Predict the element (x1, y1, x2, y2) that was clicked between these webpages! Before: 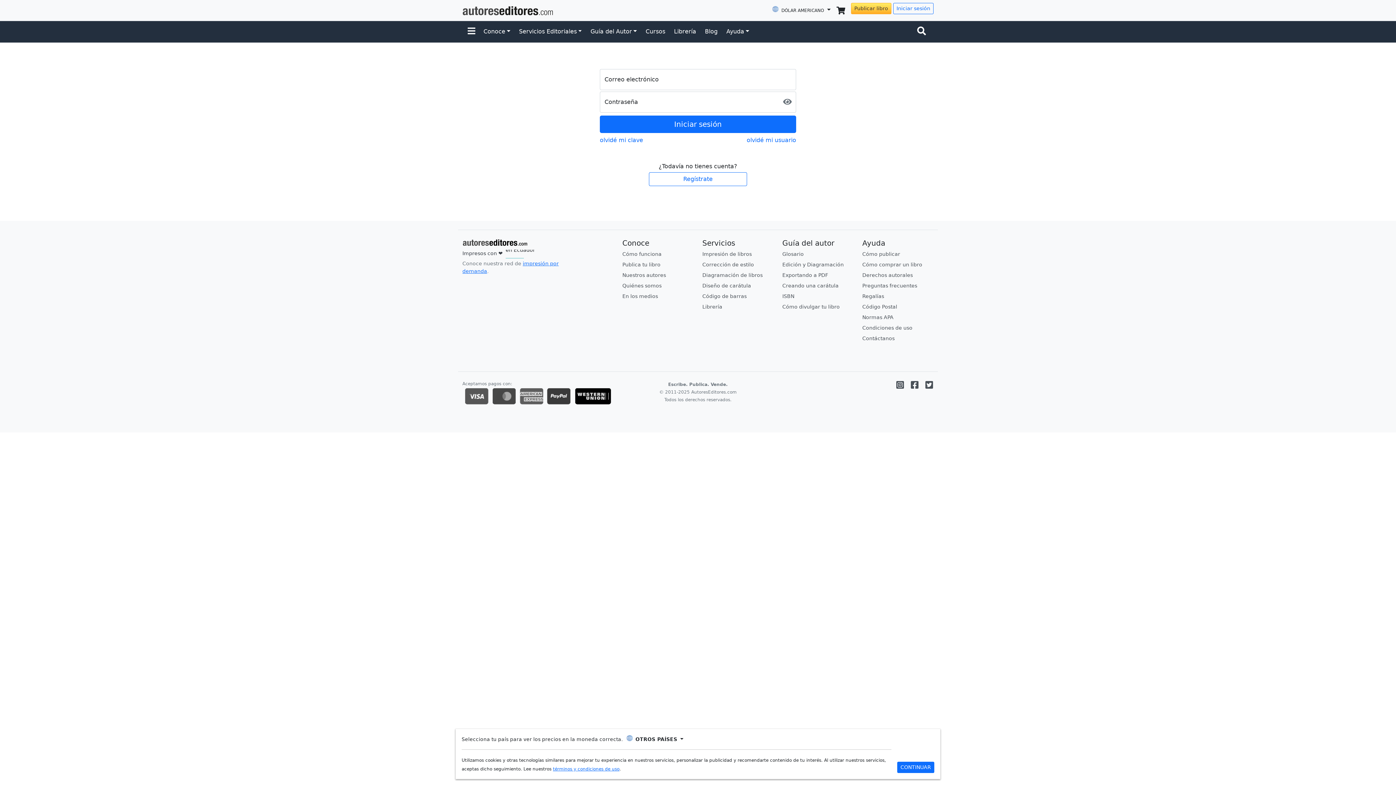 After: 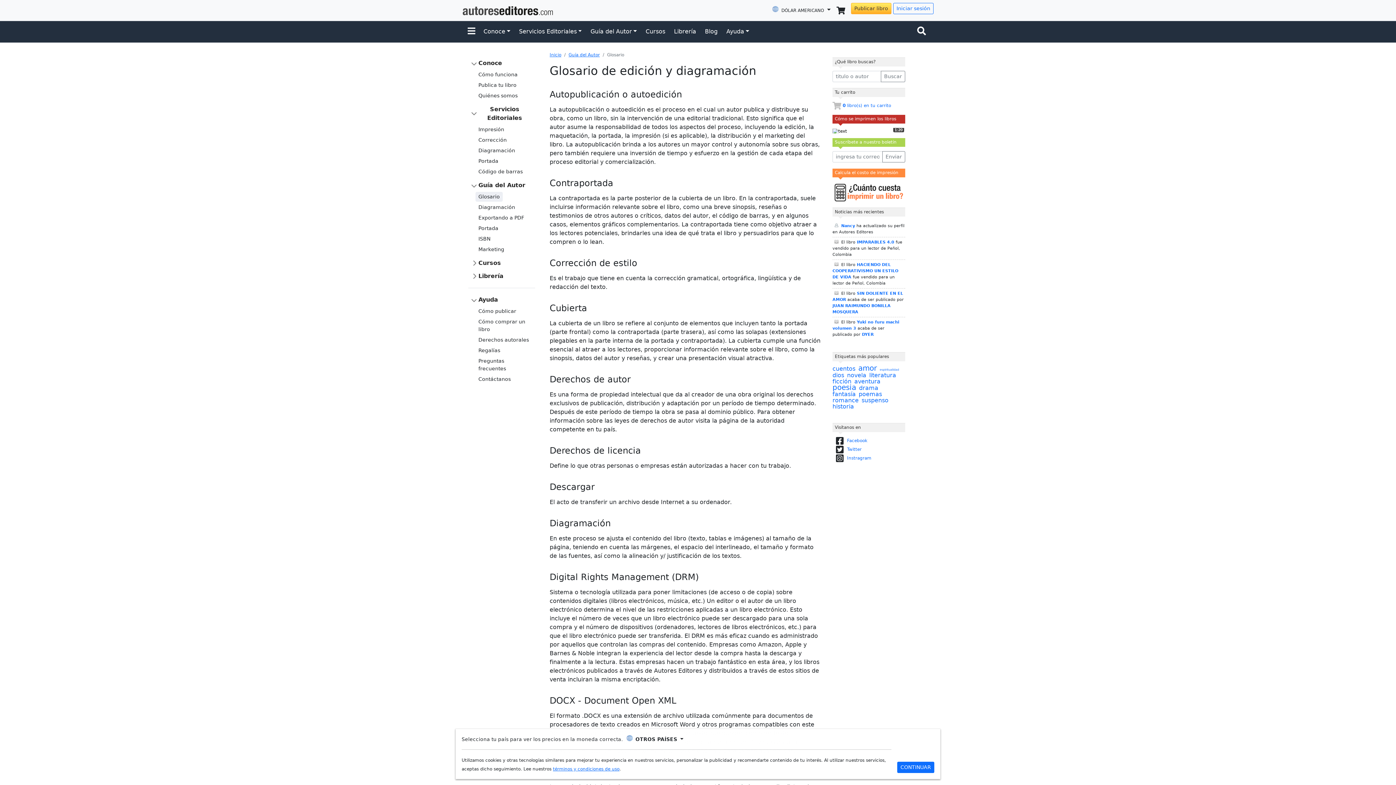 Action: bbox: (782, 251, 804, 256) label: Glosario